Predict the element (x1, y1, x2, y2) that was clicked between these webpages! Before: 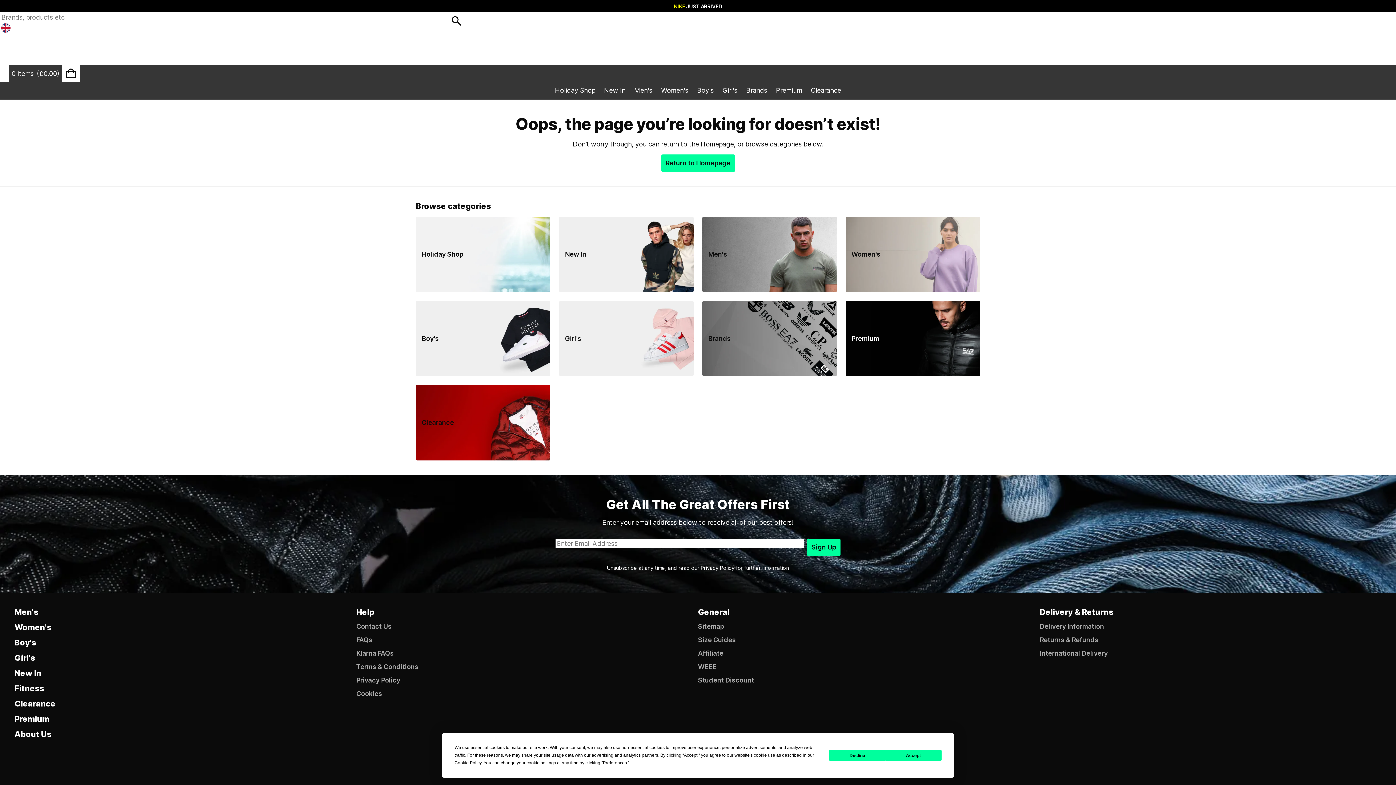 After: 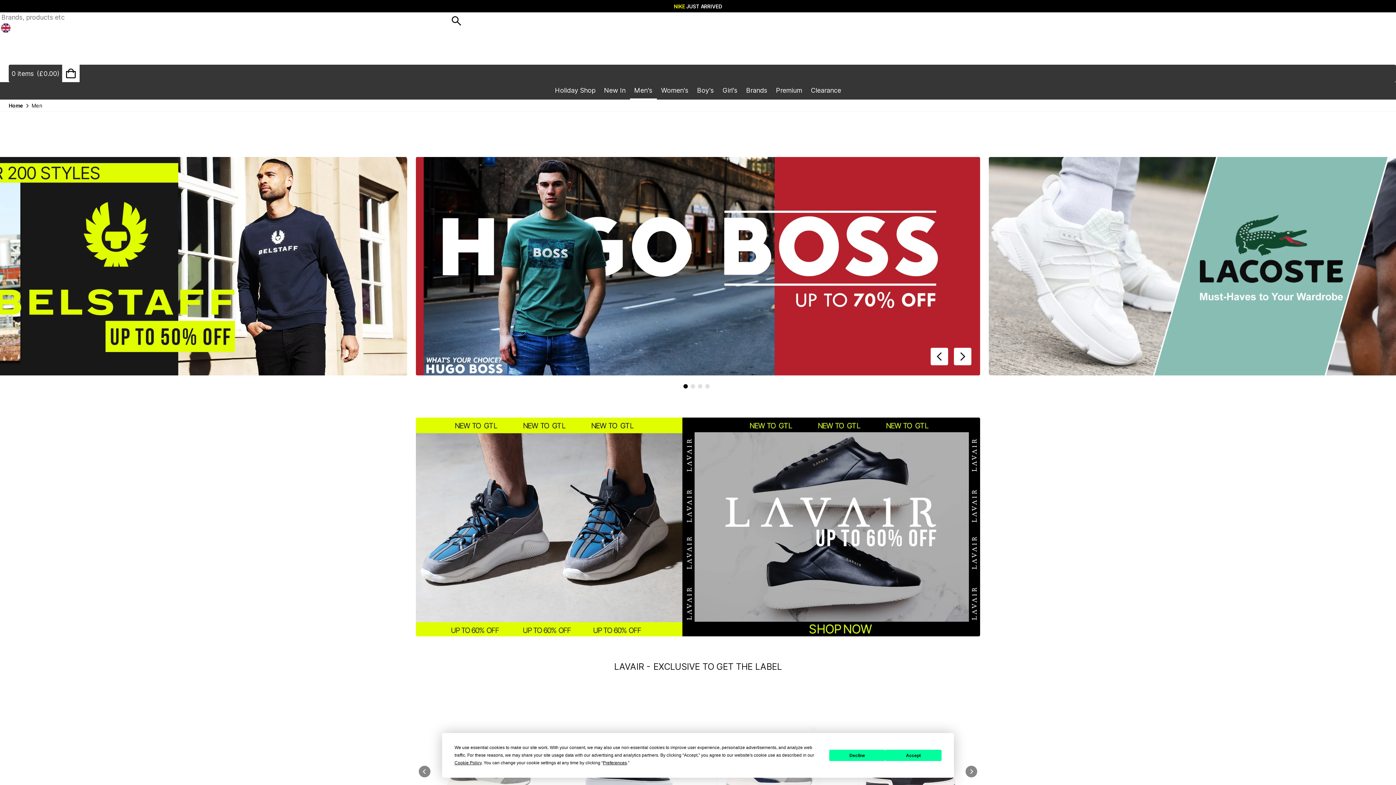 Action: bbox: (14, 607, 356, 616) label: Men's